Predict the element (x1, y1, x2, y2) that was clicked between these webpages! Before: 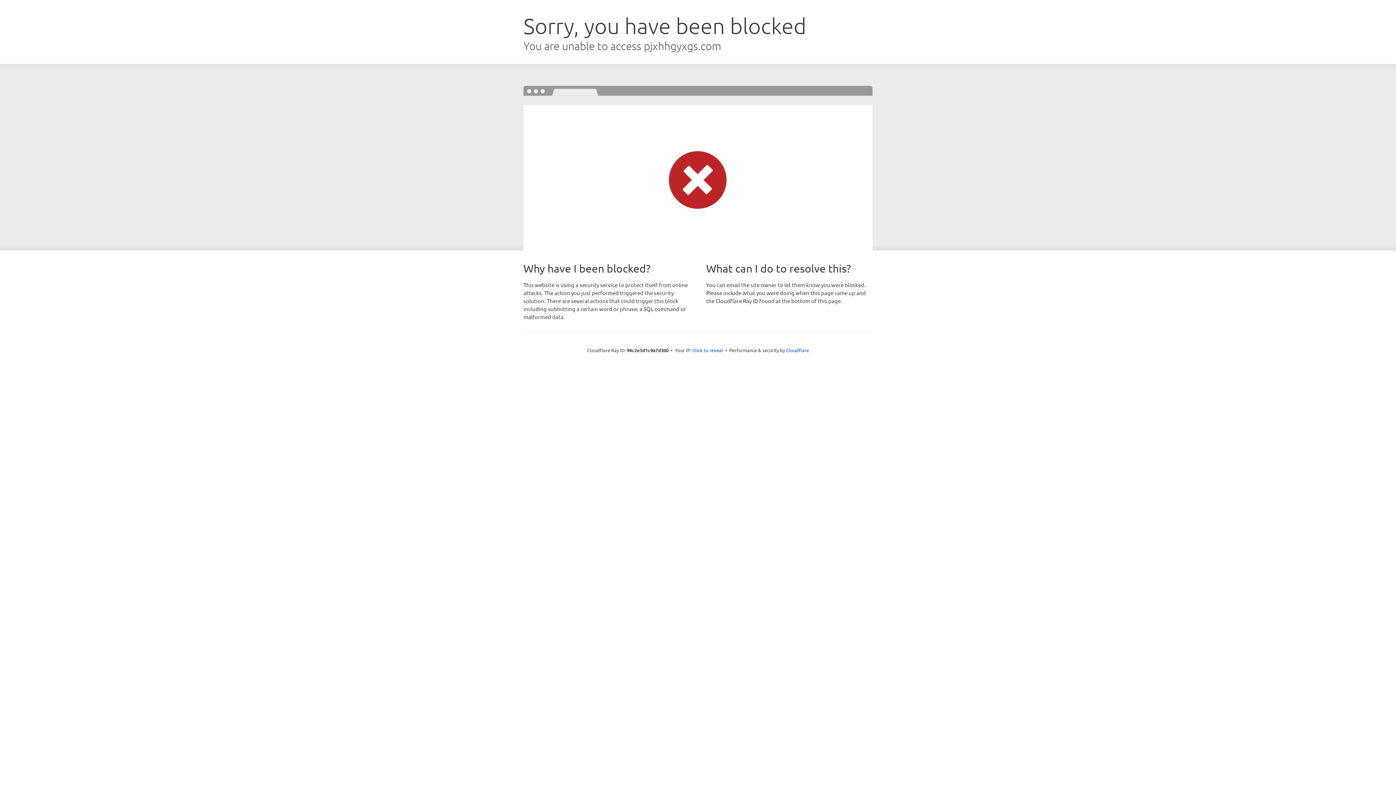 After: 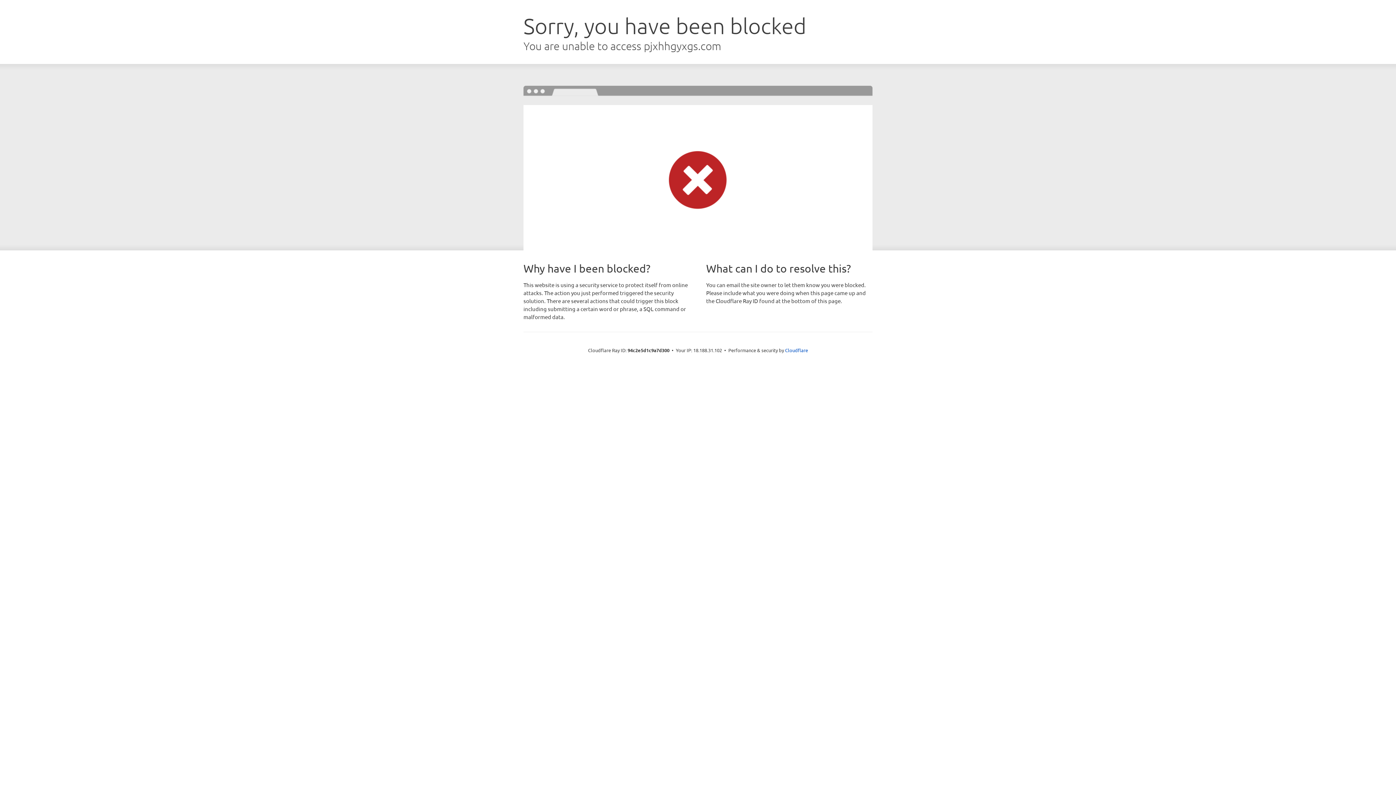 Action: label: Click to reveal bbox: (692, 346, 723, 353)